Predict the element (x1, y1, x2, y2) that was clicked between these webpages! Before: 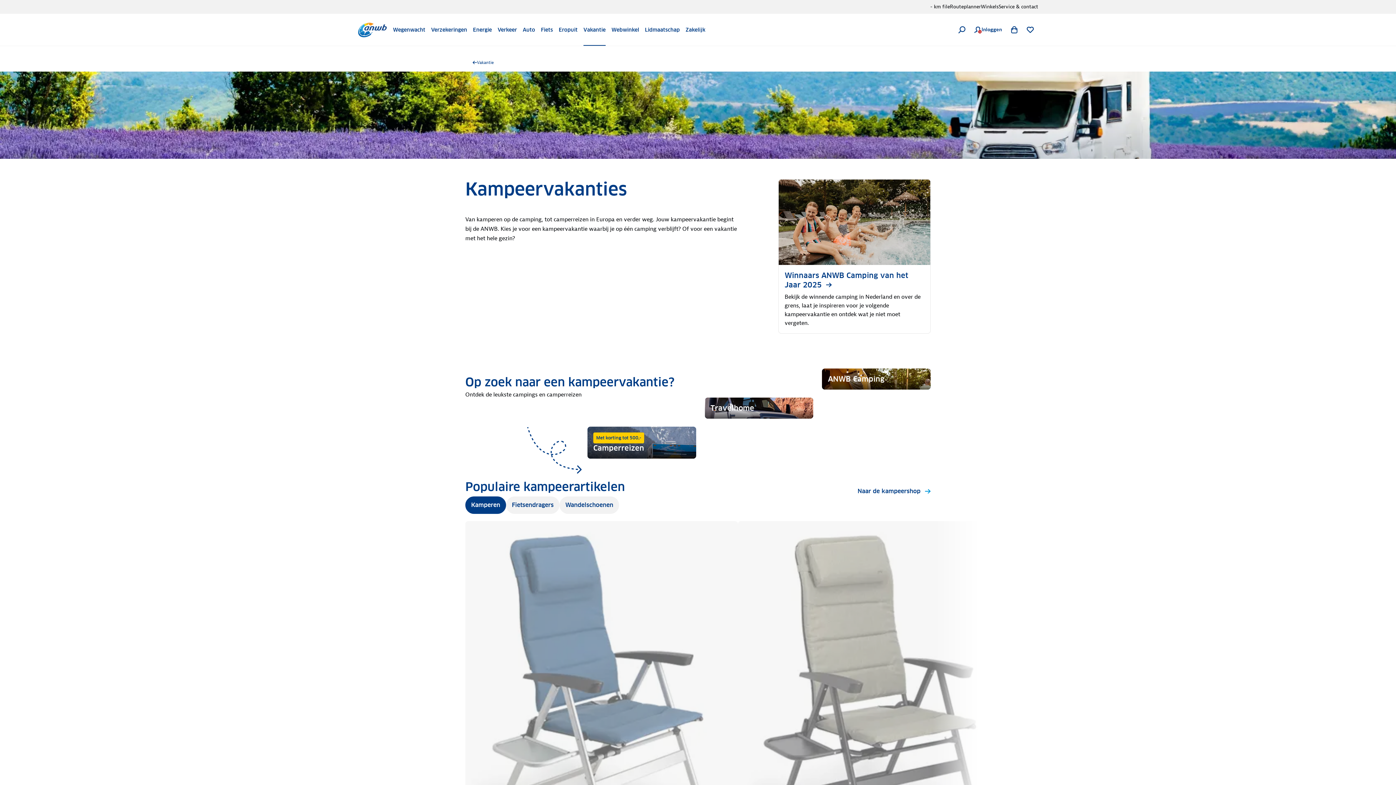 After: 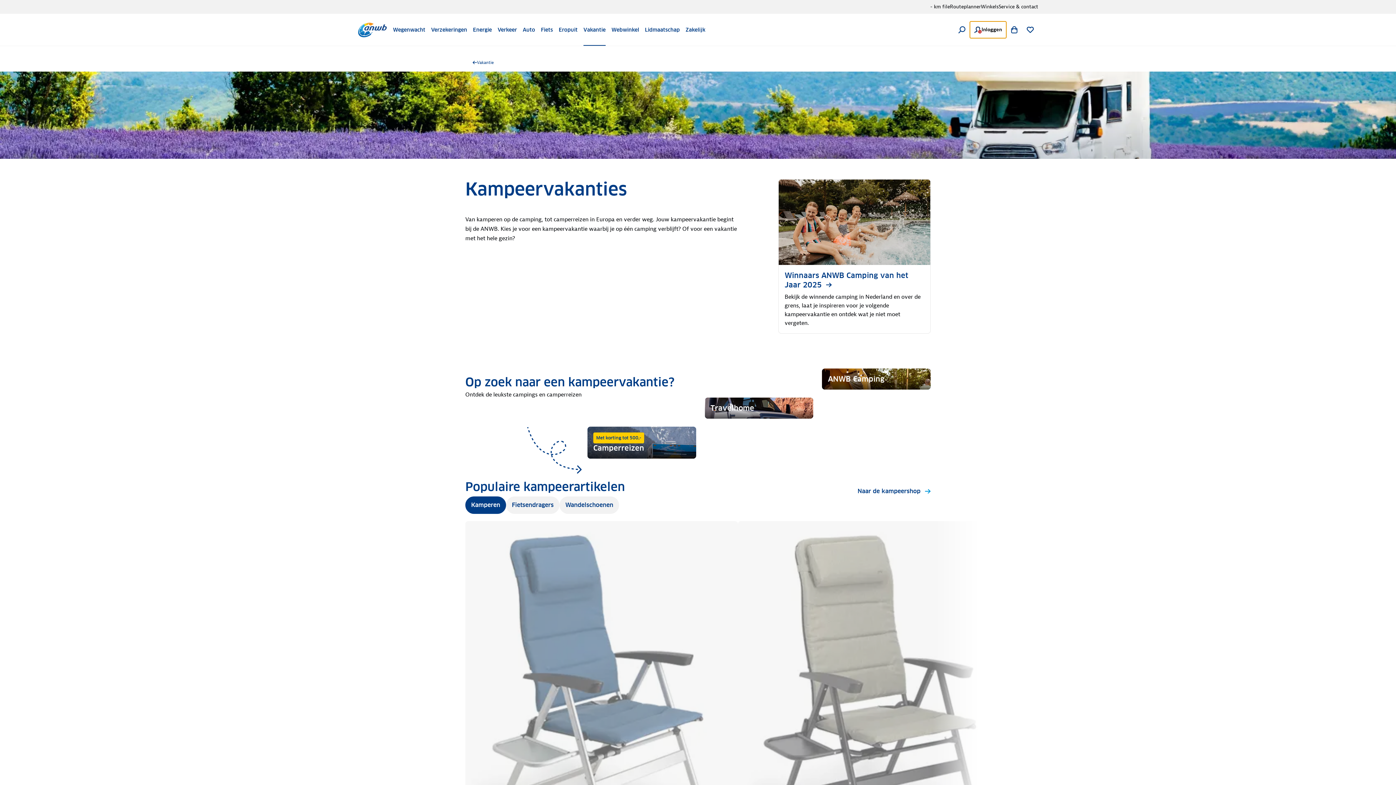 Action: bbox: (970, 21, 1006, 38) label:  
 
Inloggen